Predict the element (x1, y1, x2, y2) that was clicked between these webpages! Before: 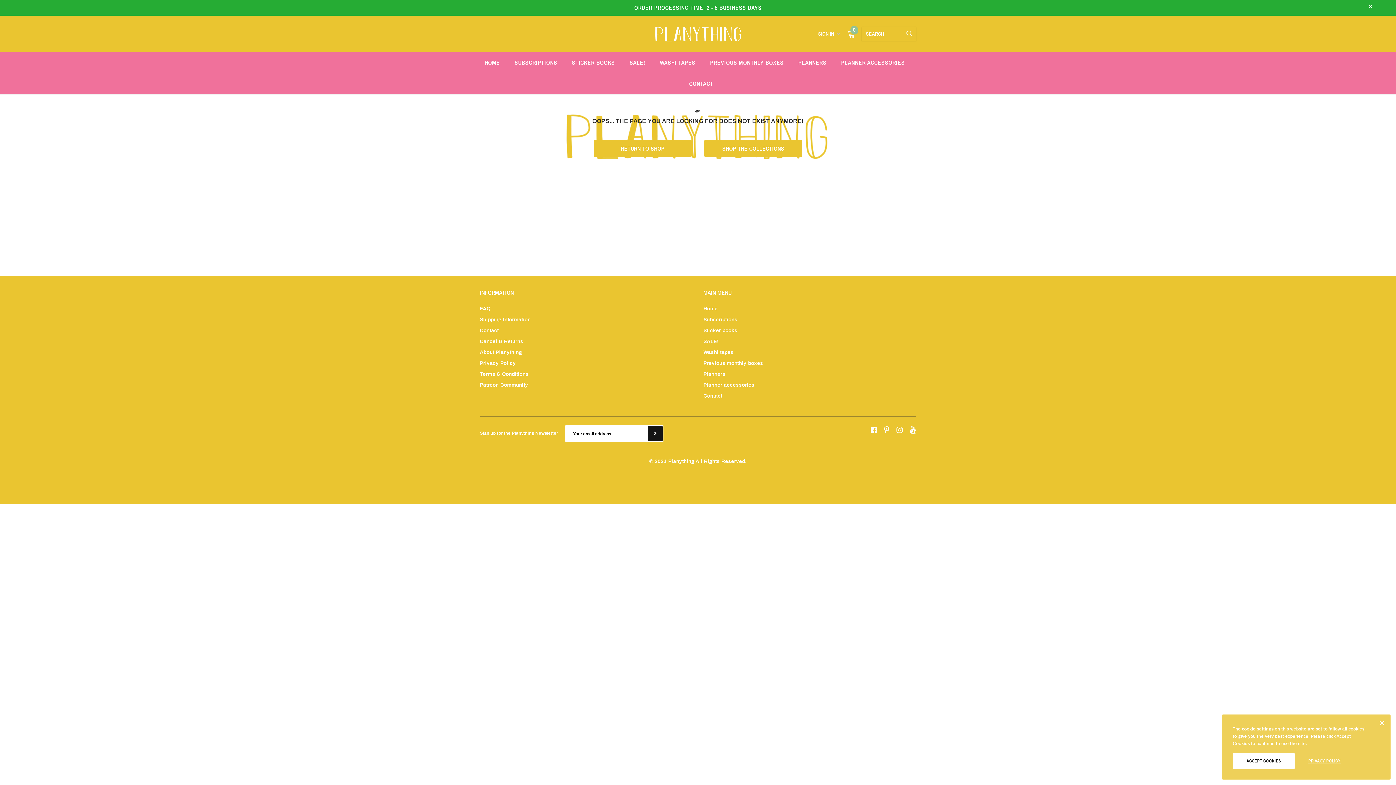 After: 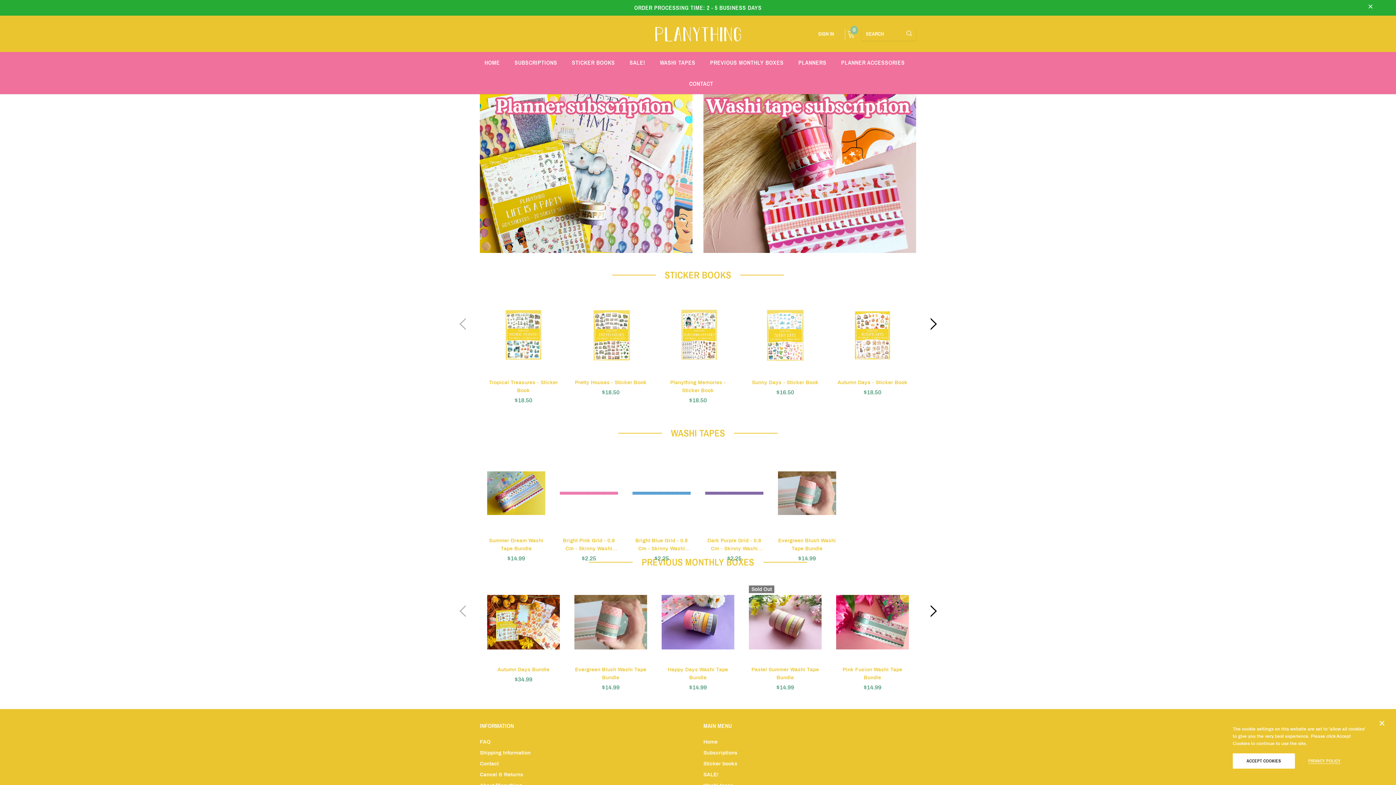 Action: bbox: (593, 140, 691, 157) label: RETURN TO SHOP